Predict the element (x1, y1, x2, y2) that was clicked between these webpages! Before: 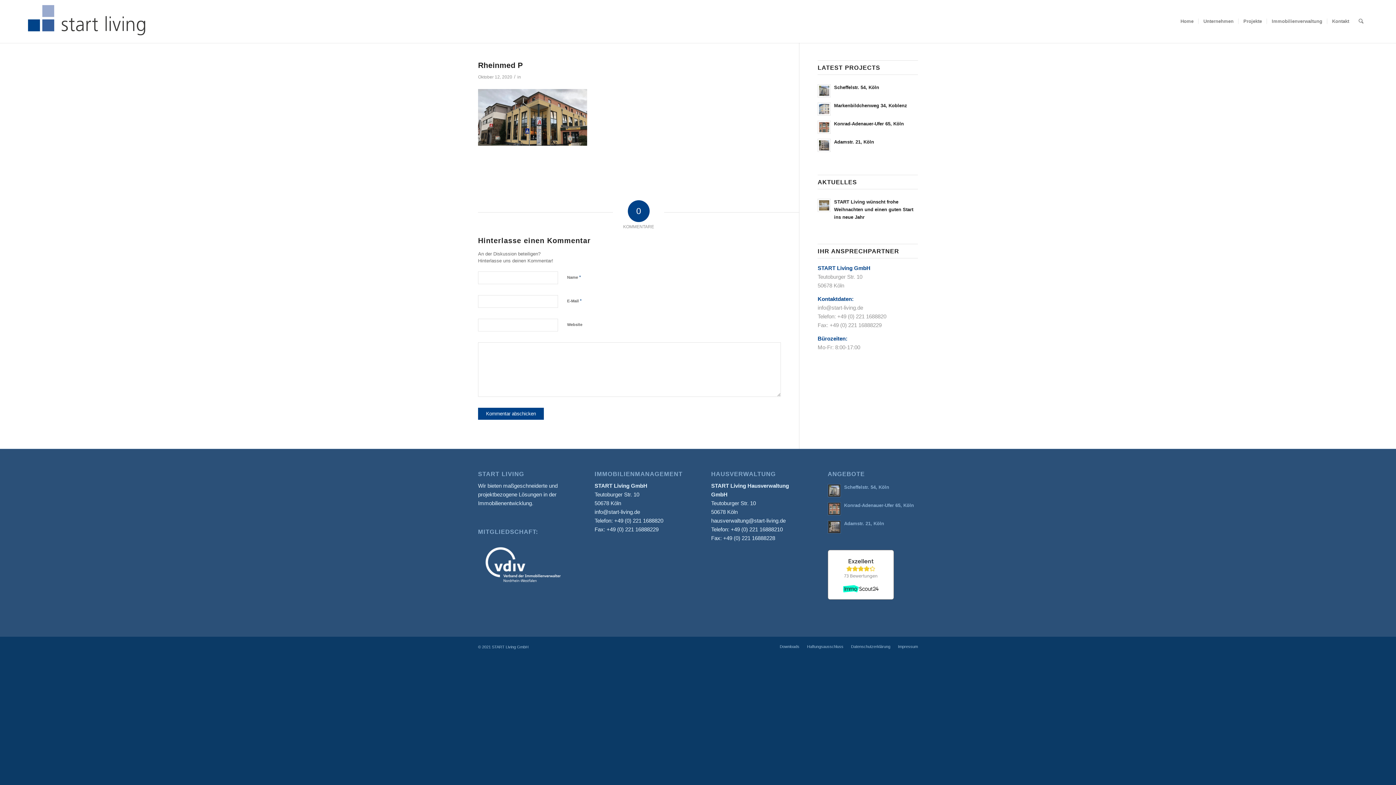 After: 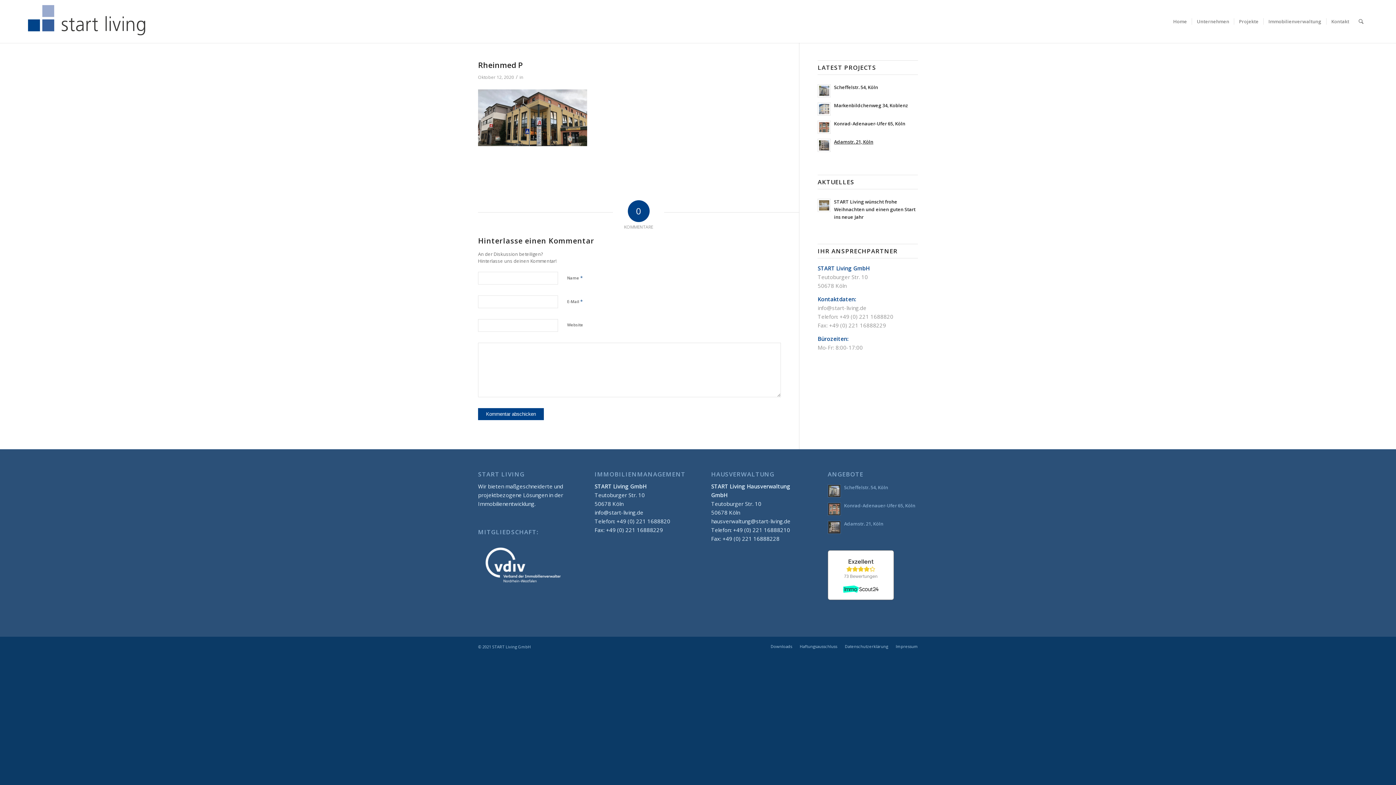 Action: label: Adamstr. 21, Köln bbox: (834, 139, 874, 144)